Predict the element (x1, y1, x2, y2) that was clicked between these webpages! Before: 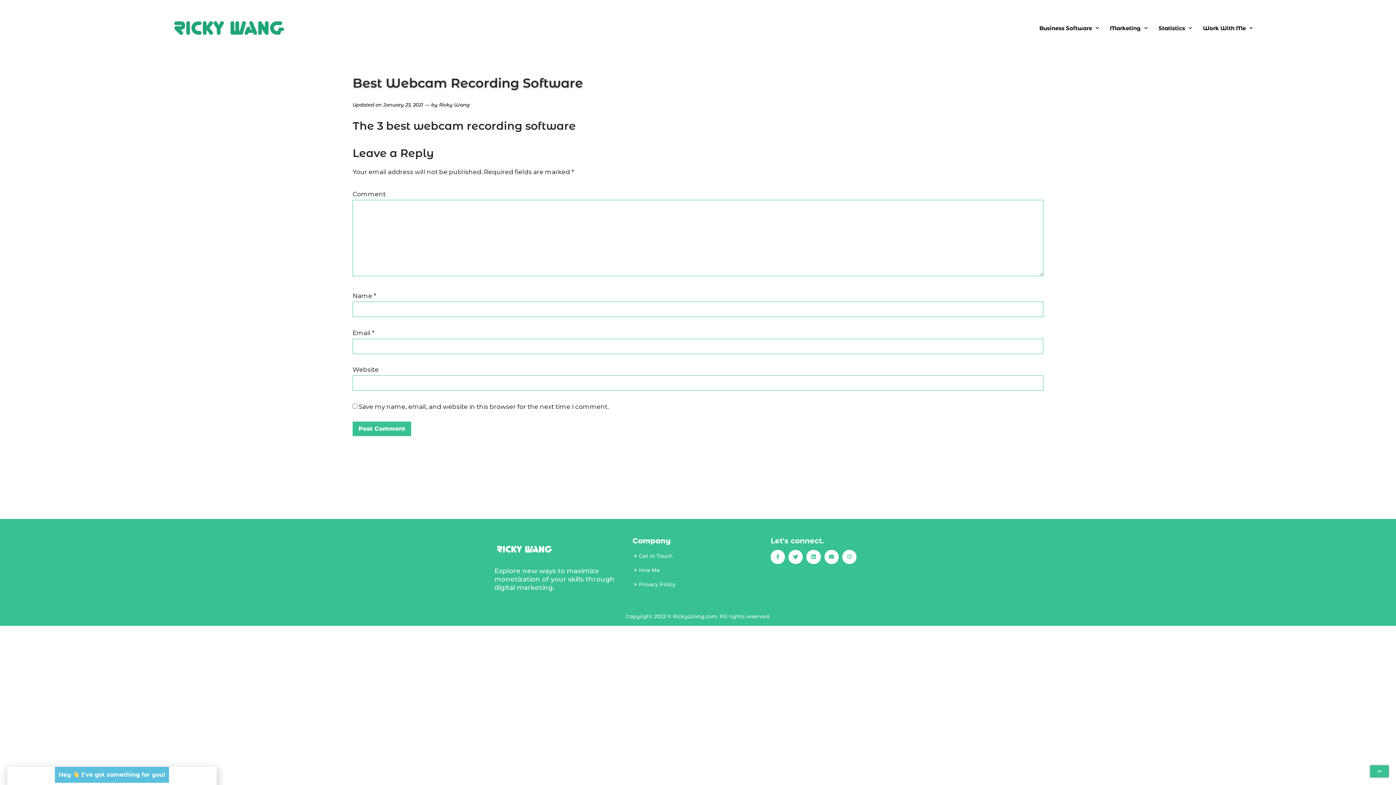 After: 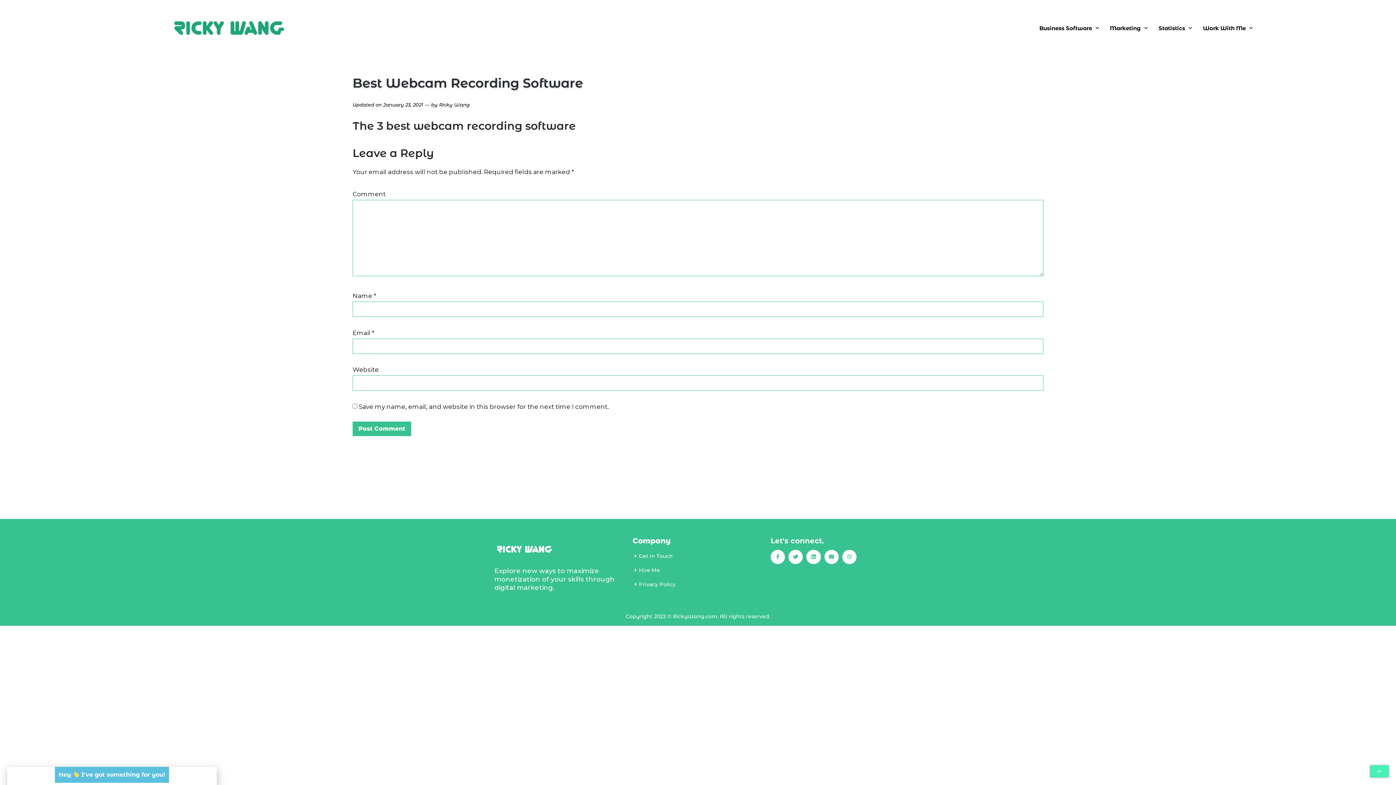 Action: bbox: (1370, 765, 1389, 777)